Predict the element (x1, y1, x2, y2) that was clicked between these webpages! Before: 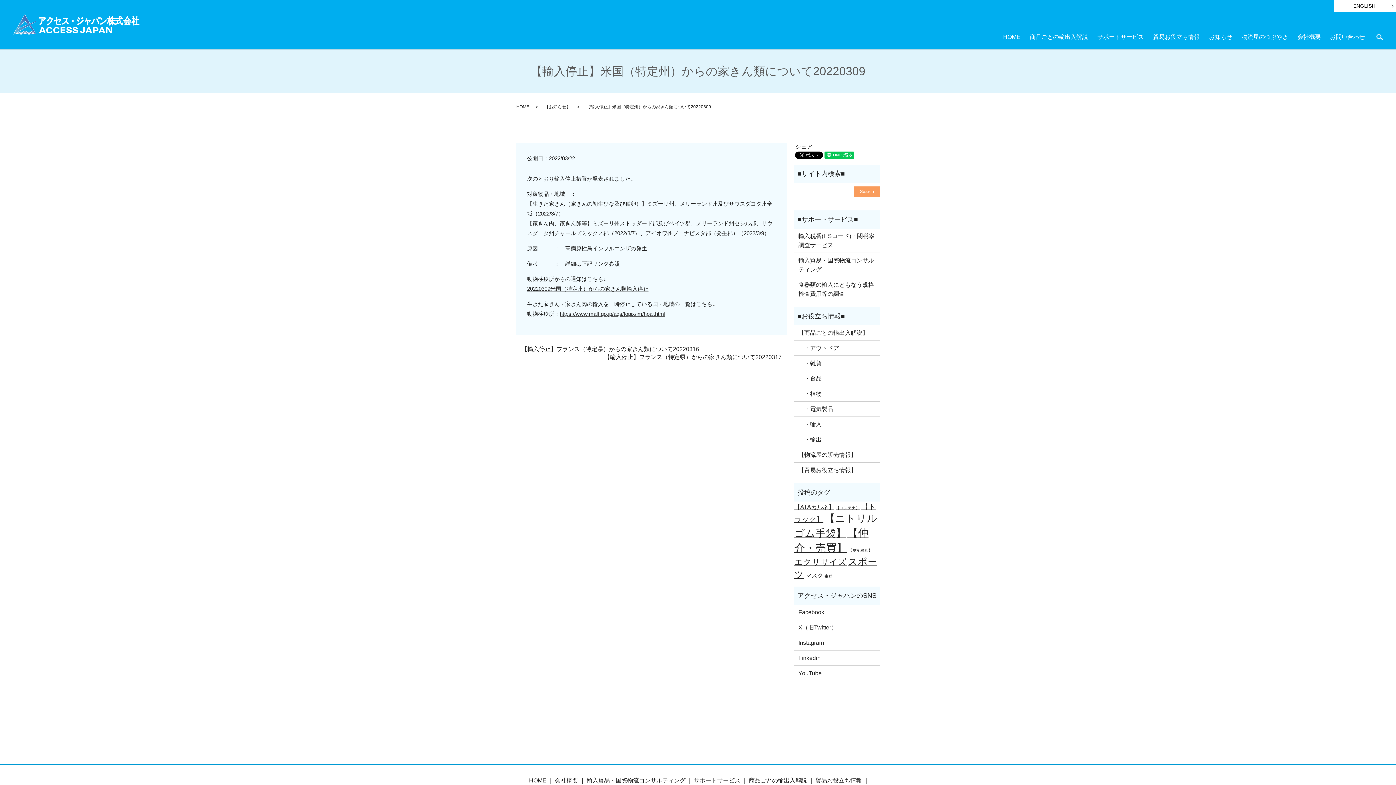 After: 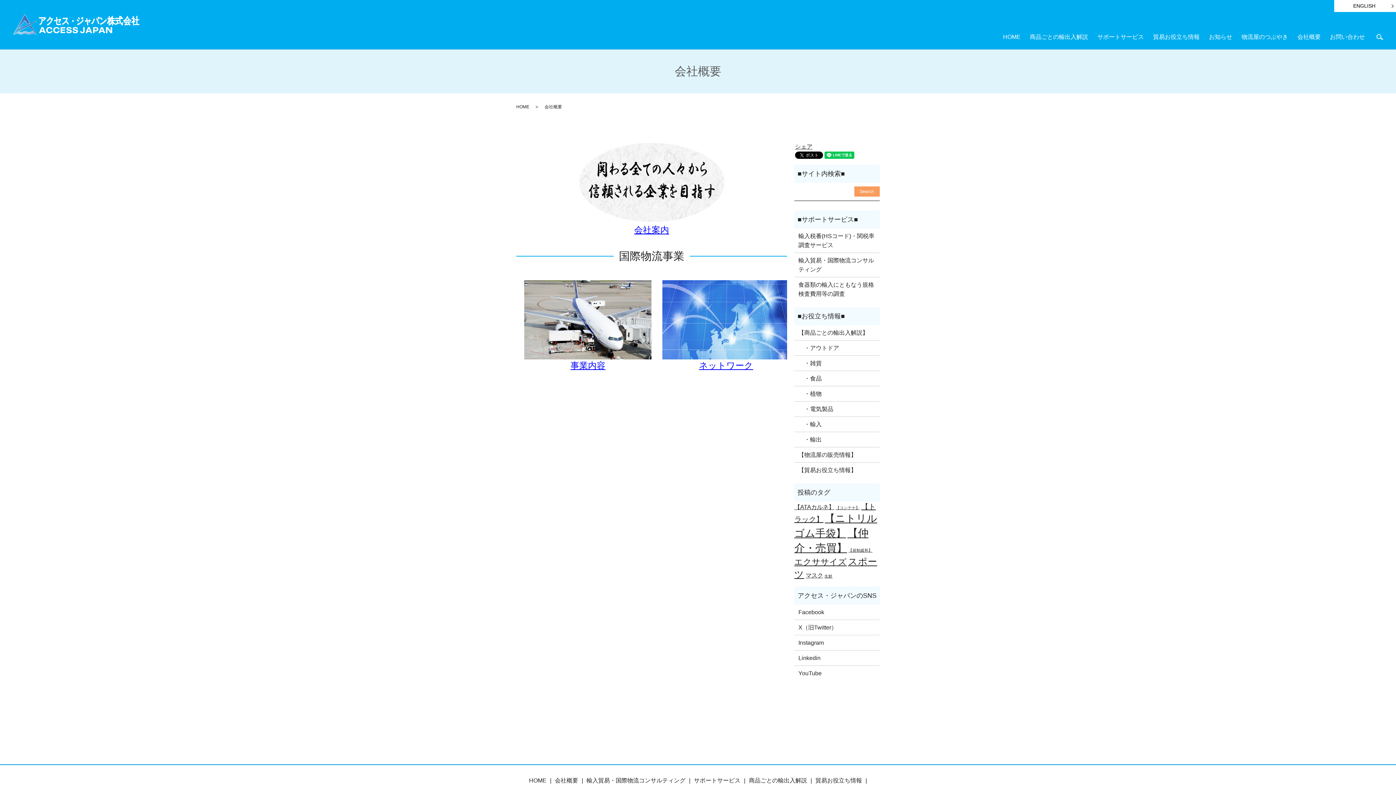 Action: bbox: (1297, 32, 1321, 41) label: 会社概要